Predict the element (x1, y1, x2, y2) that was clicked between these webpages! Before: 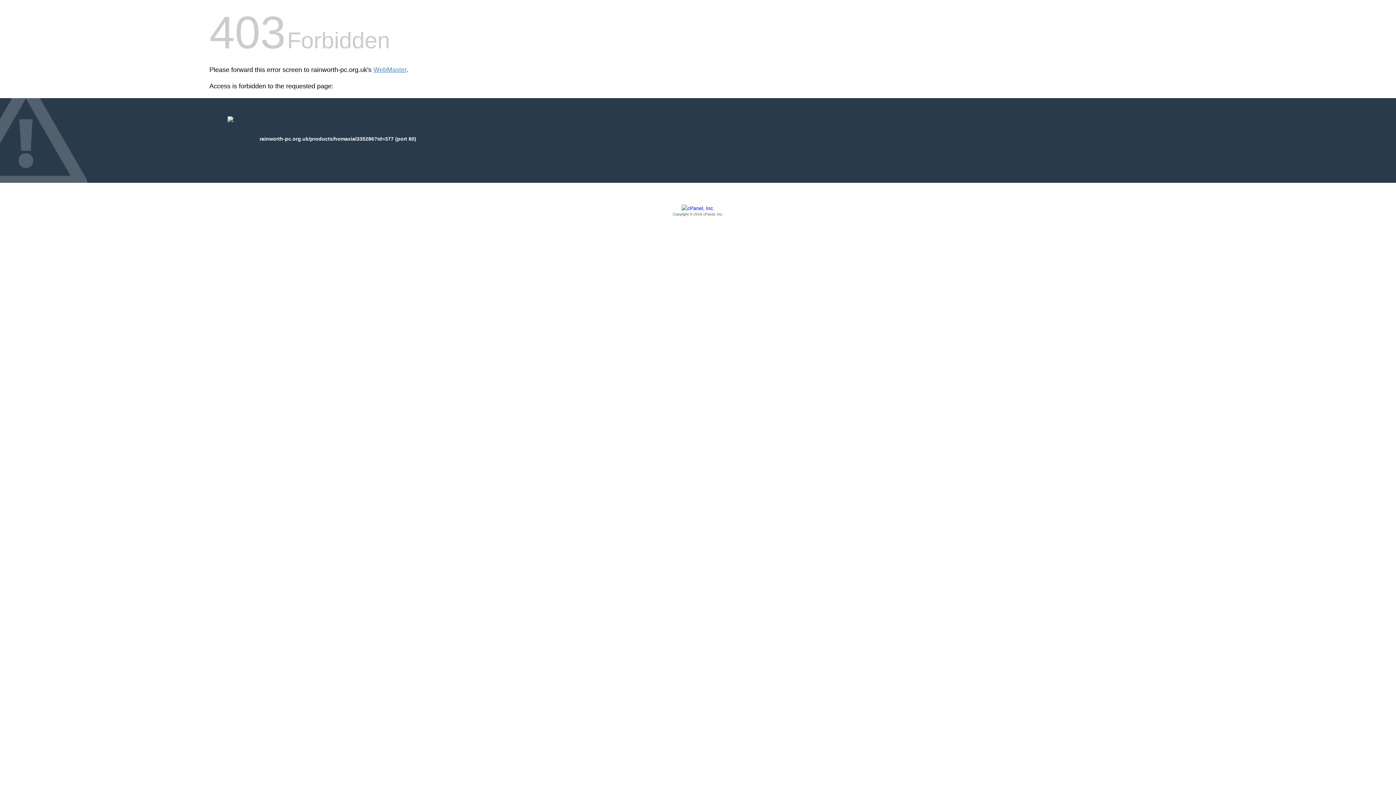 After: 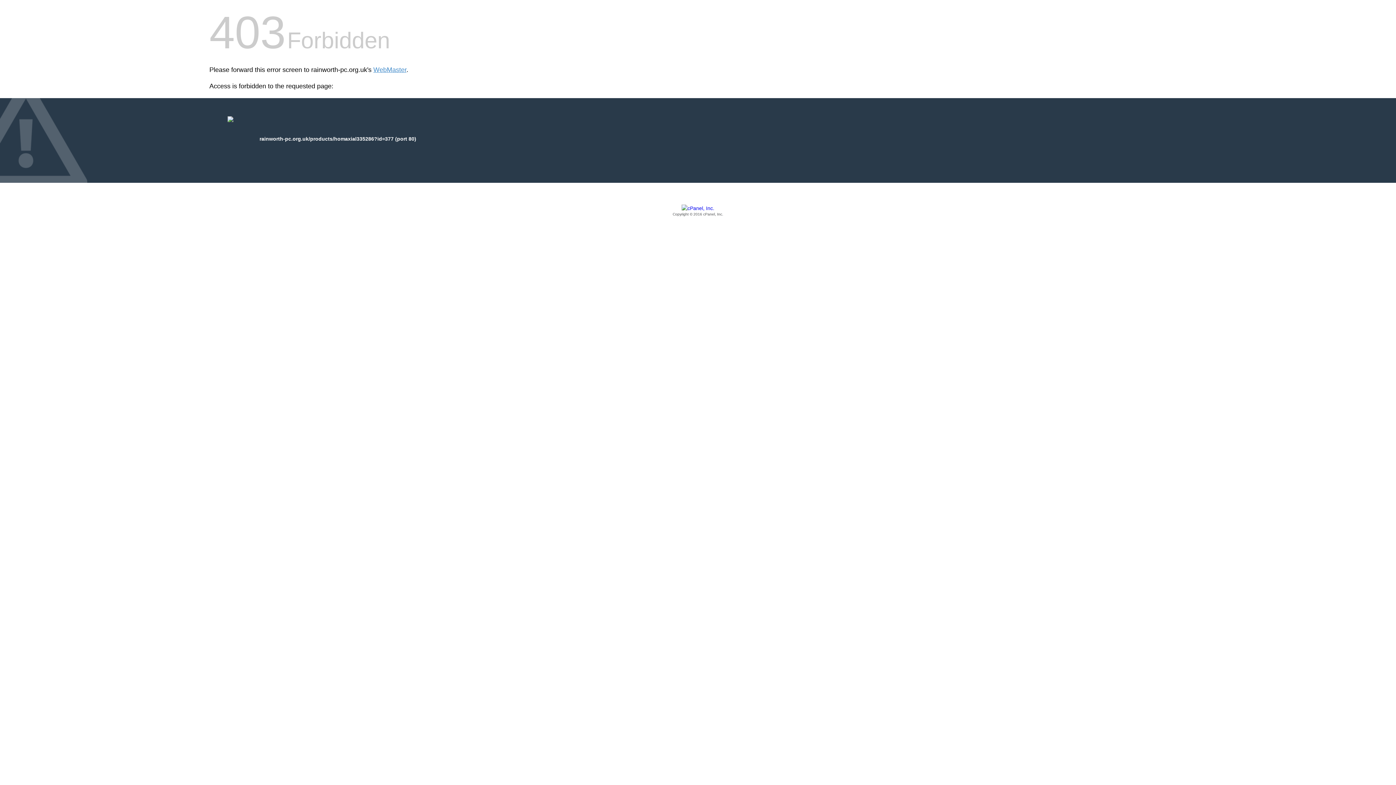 Action: label: Copyright © 2016 cPanel, Inc. bbox: (209, 205, 1186, 217)